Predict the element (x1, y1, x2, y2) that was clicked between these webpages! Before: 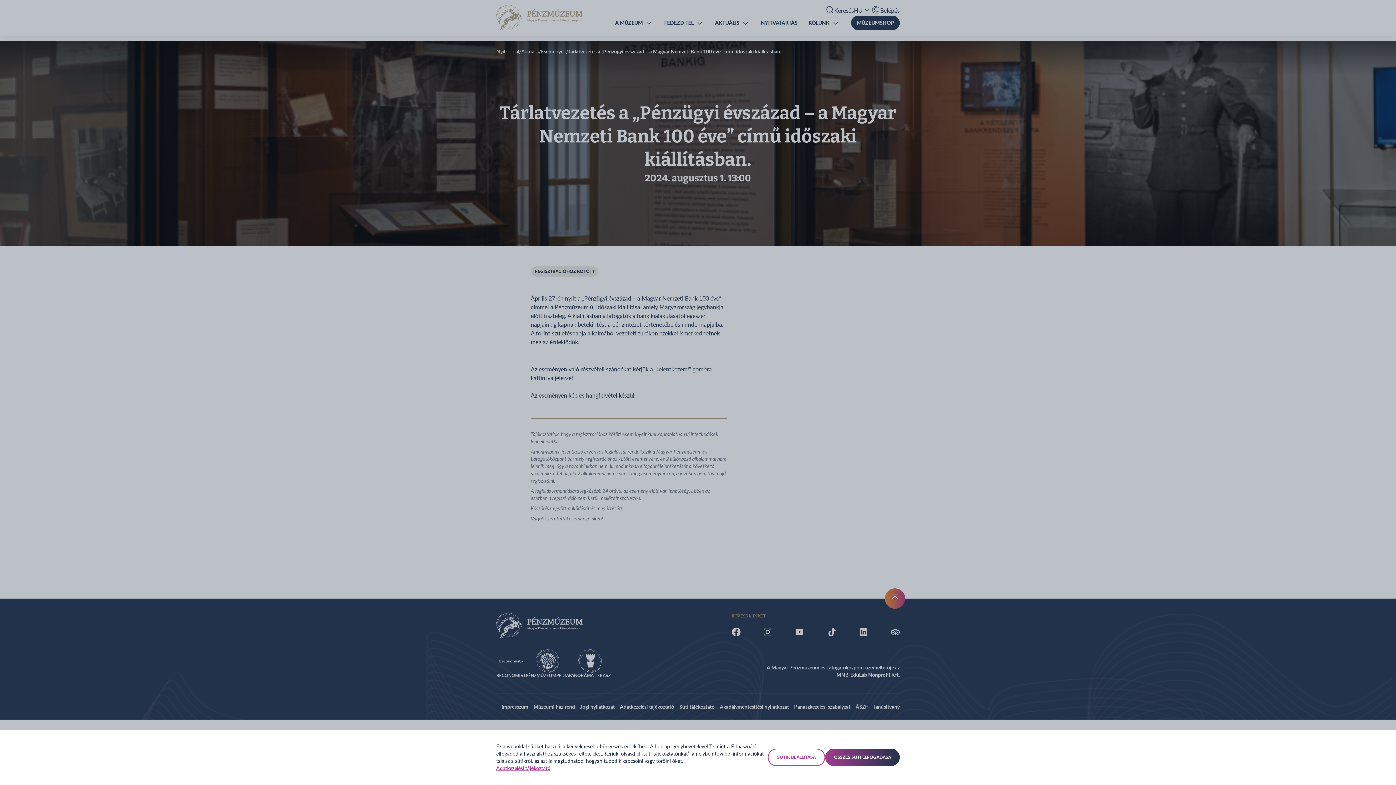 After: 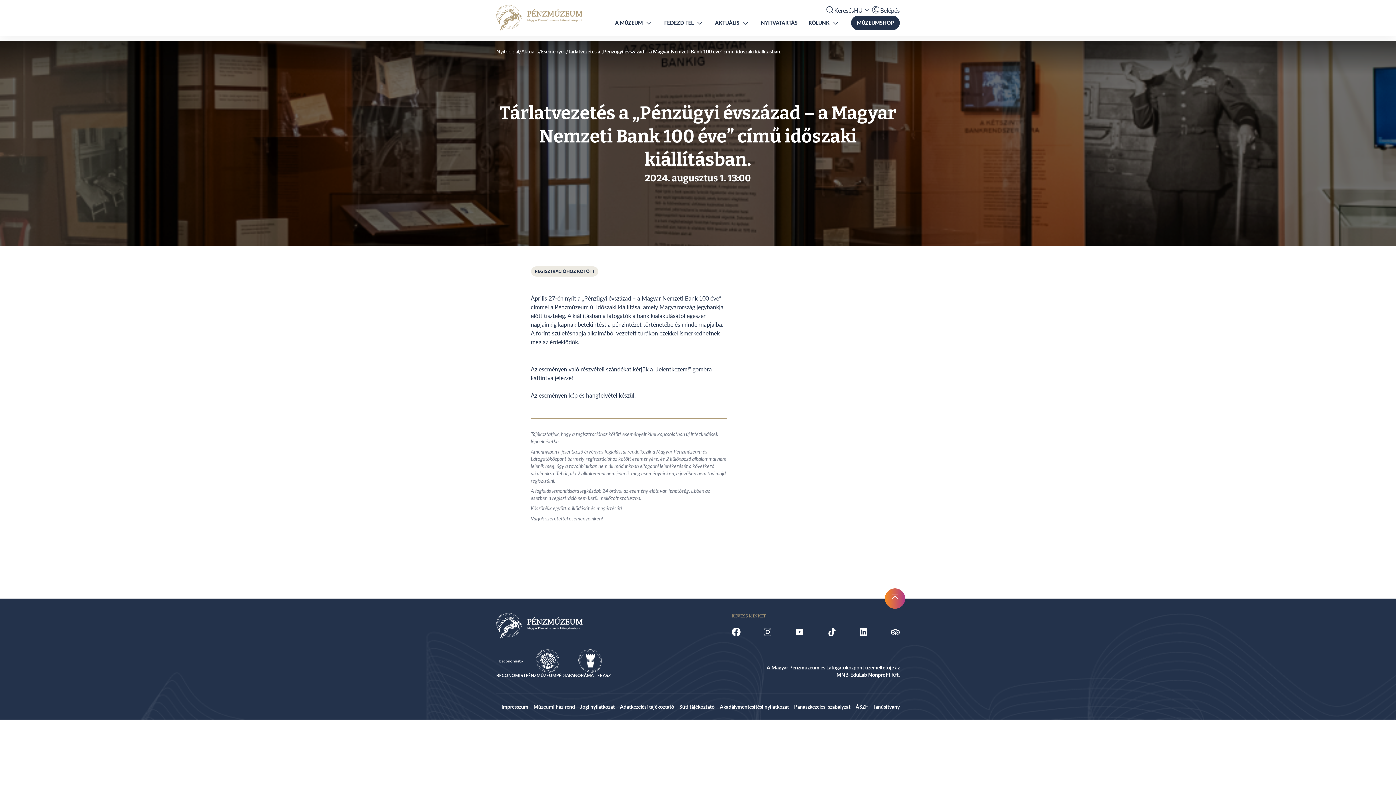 Action: bbox: (825, 749, 900, 766) label: ÖSSZES SÜTI ELFOGADÁSA